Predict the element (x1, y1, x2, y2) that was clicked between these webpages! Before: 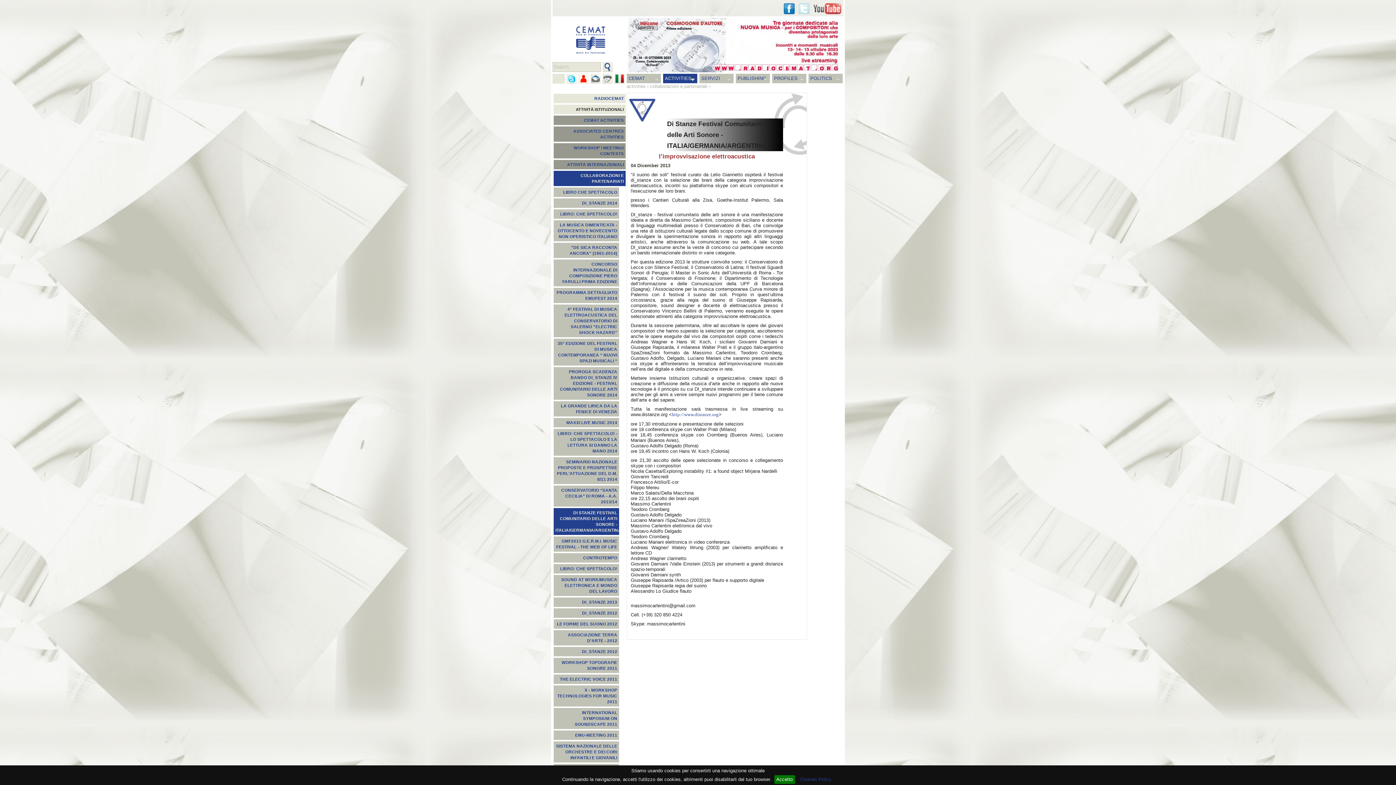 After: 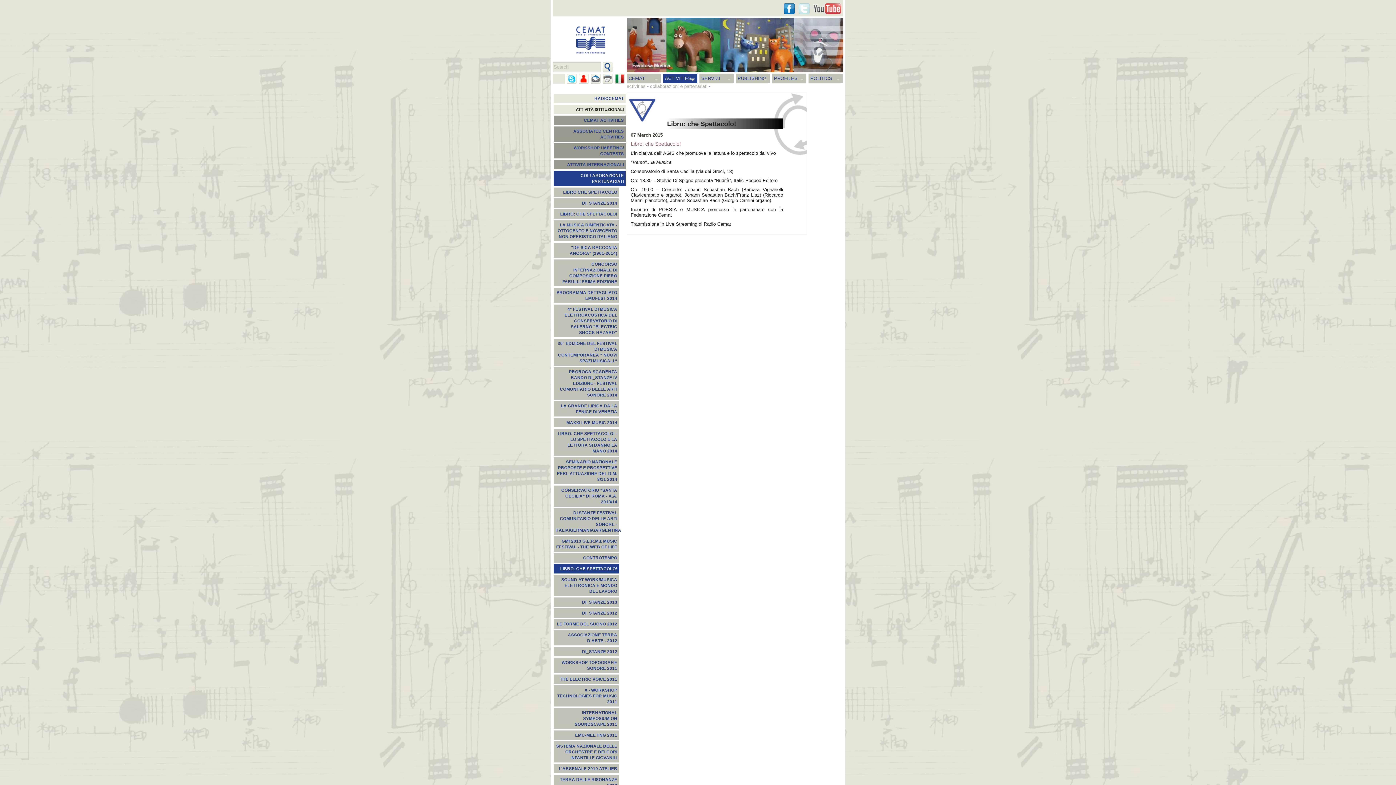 Action: label: LIBRO: CHE SPETTACOLO! bbox: (553, 564, 619, 573)